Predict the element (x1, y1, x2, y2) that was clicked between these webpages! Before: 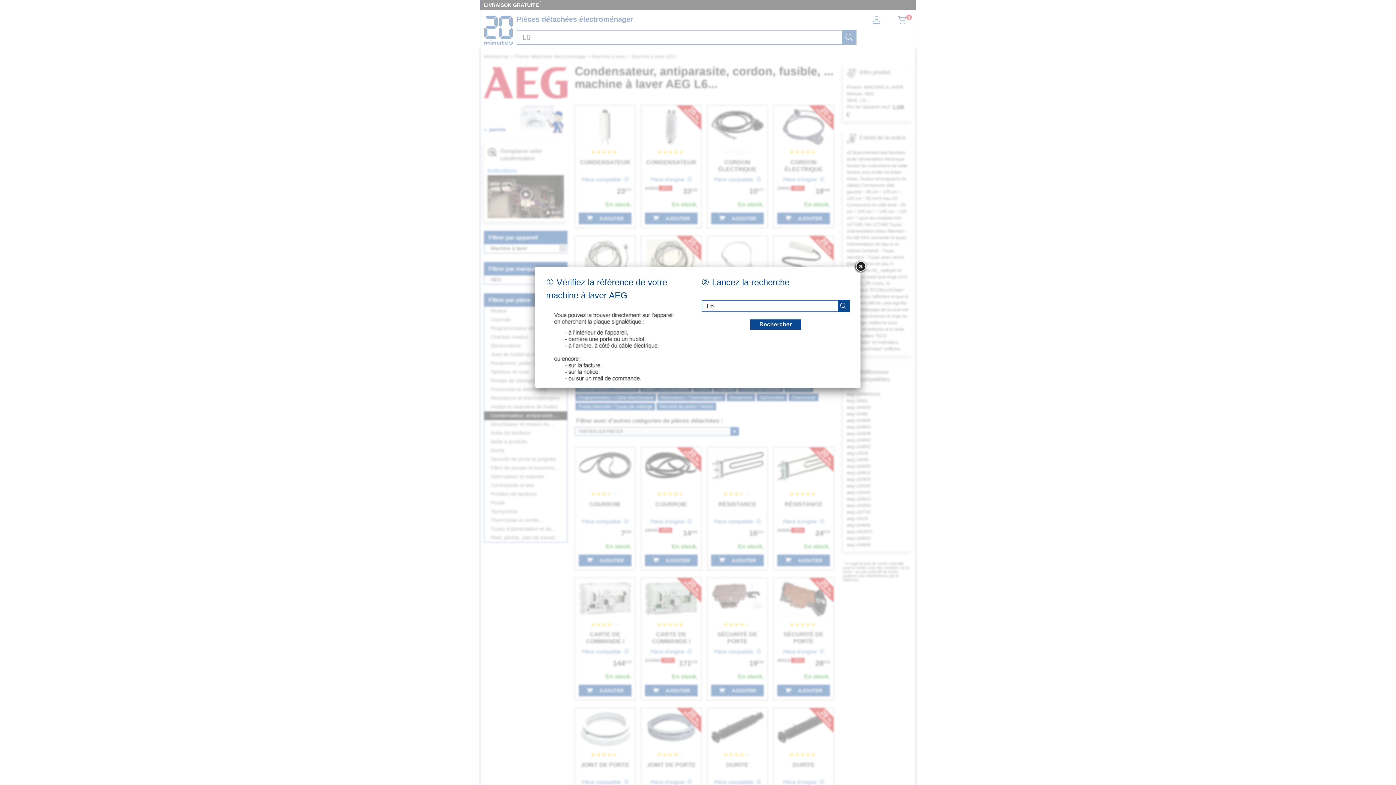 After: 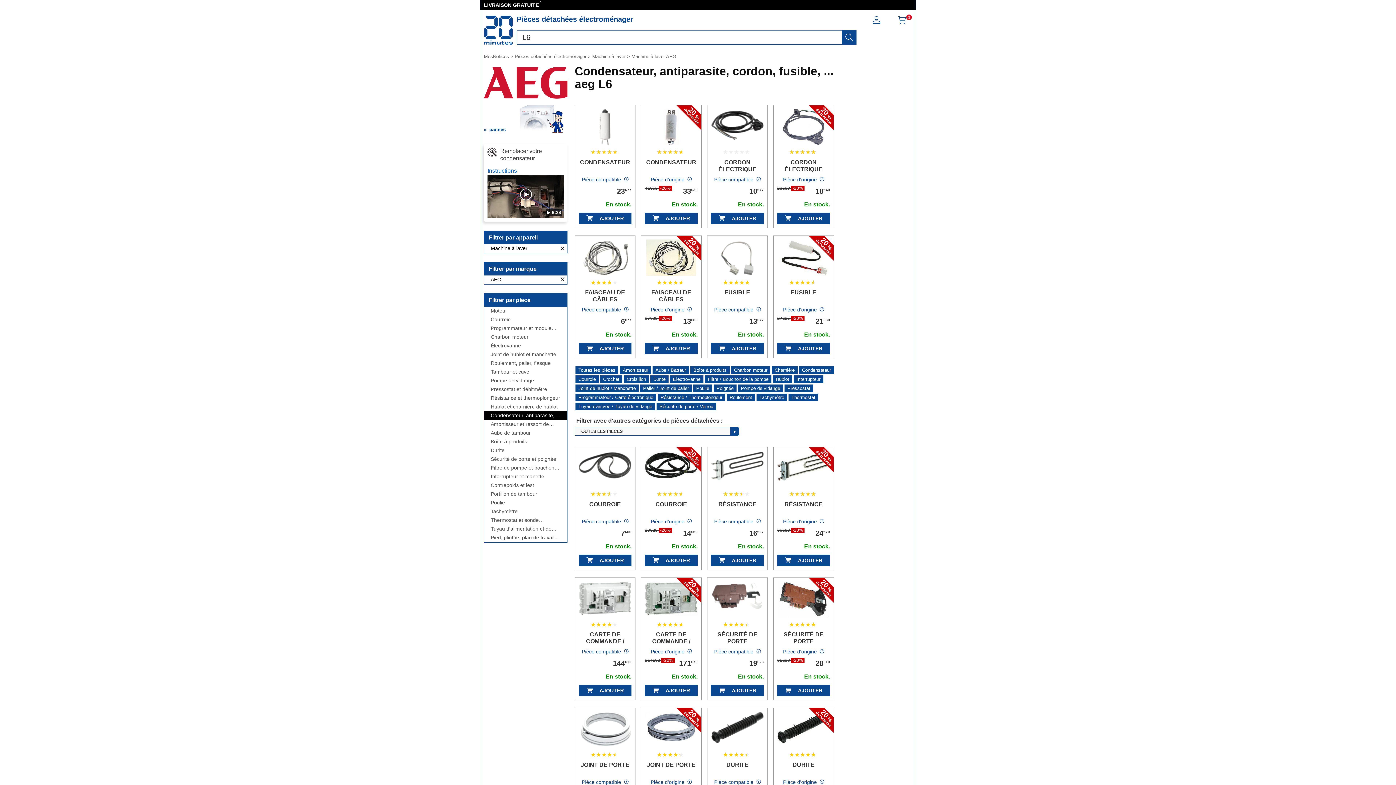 Action: bbox: (750, 319, 801, 329) label: recherche